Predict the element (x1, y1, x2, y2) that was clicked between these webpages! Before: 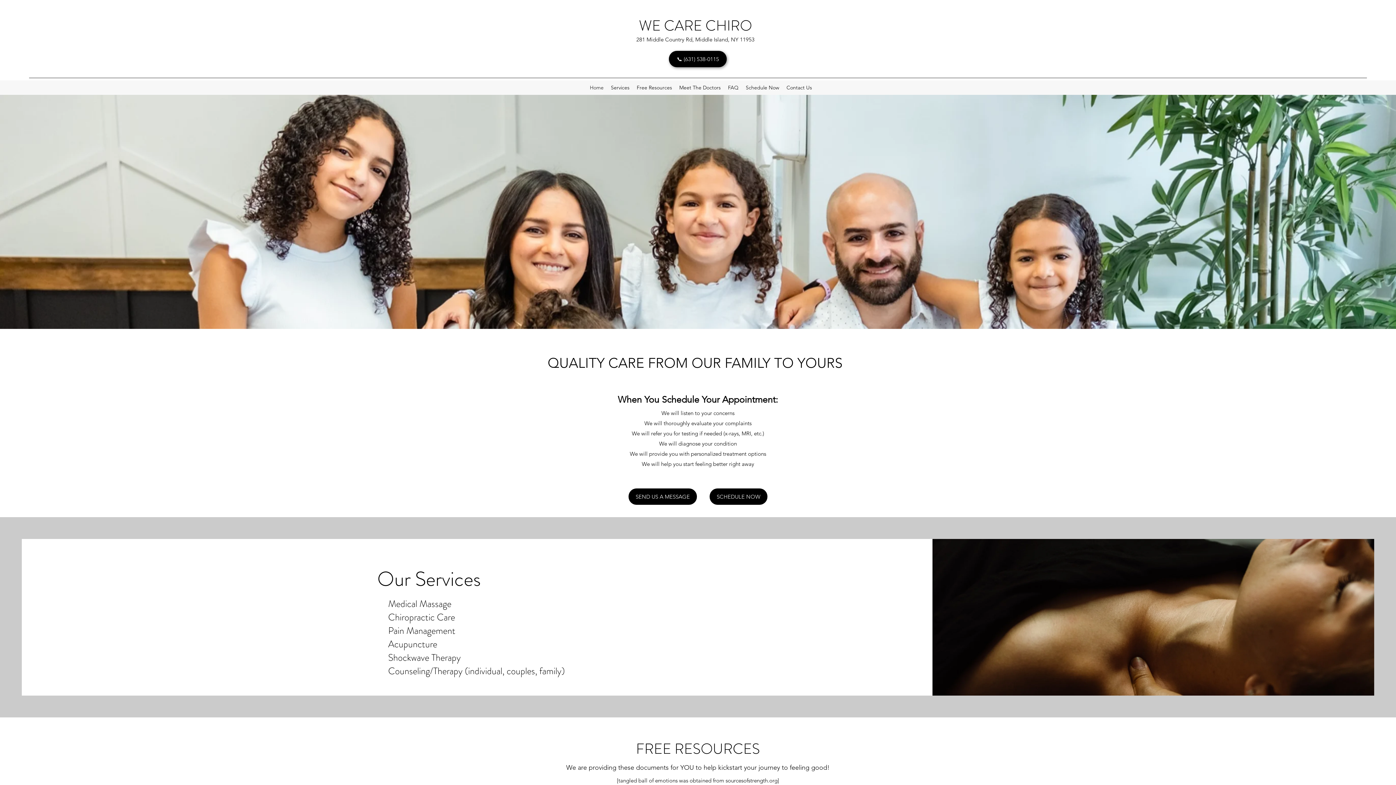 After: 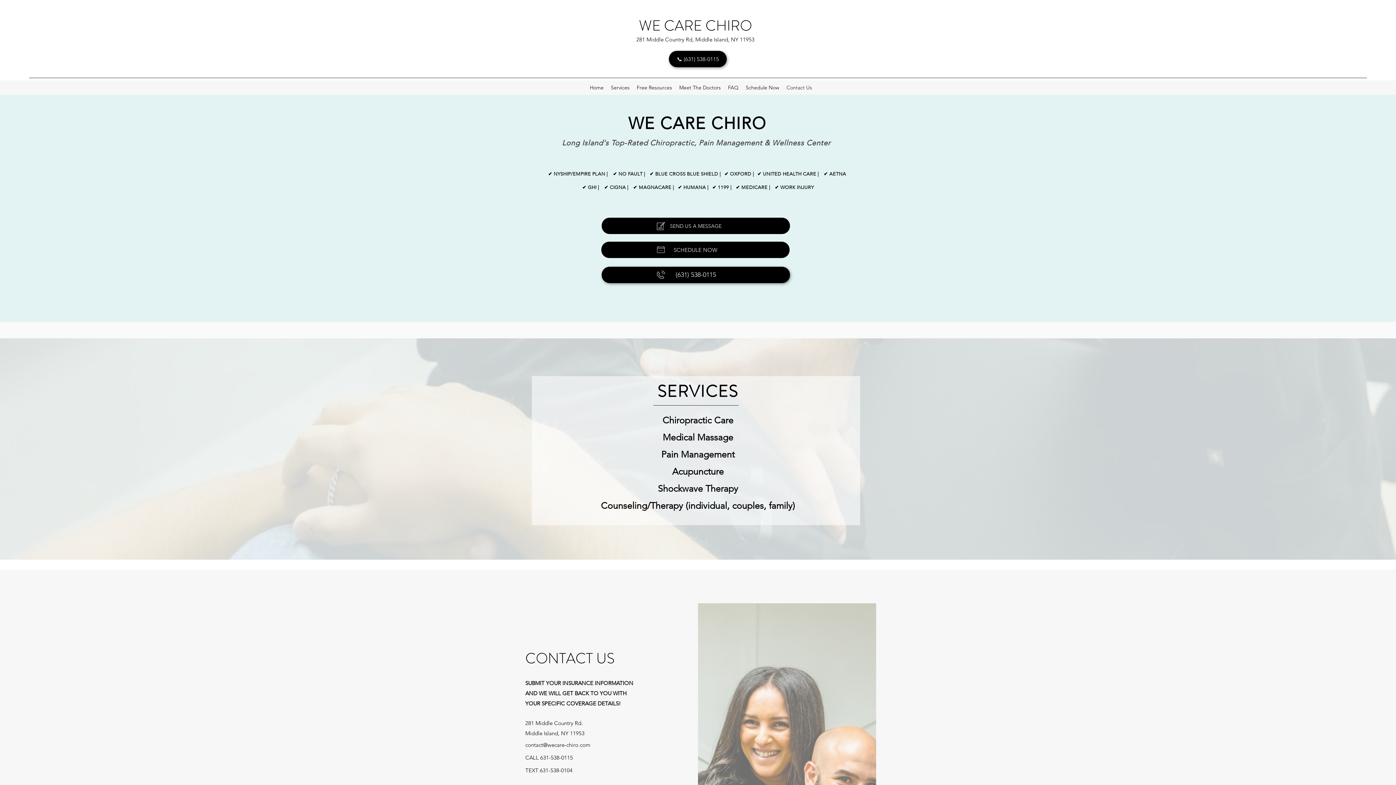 Action: bbox: (628, 488, 697, 505) label: SEND US A MESSAGE